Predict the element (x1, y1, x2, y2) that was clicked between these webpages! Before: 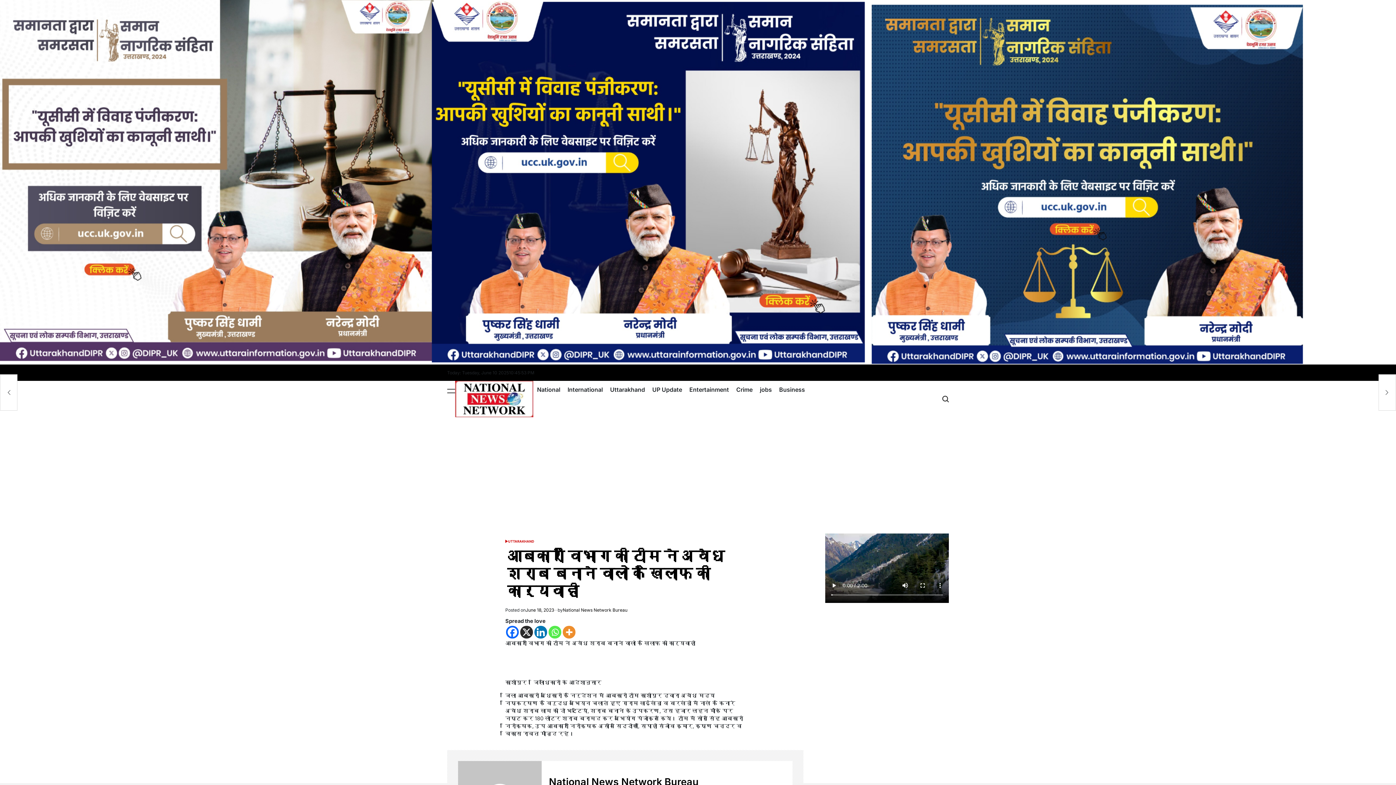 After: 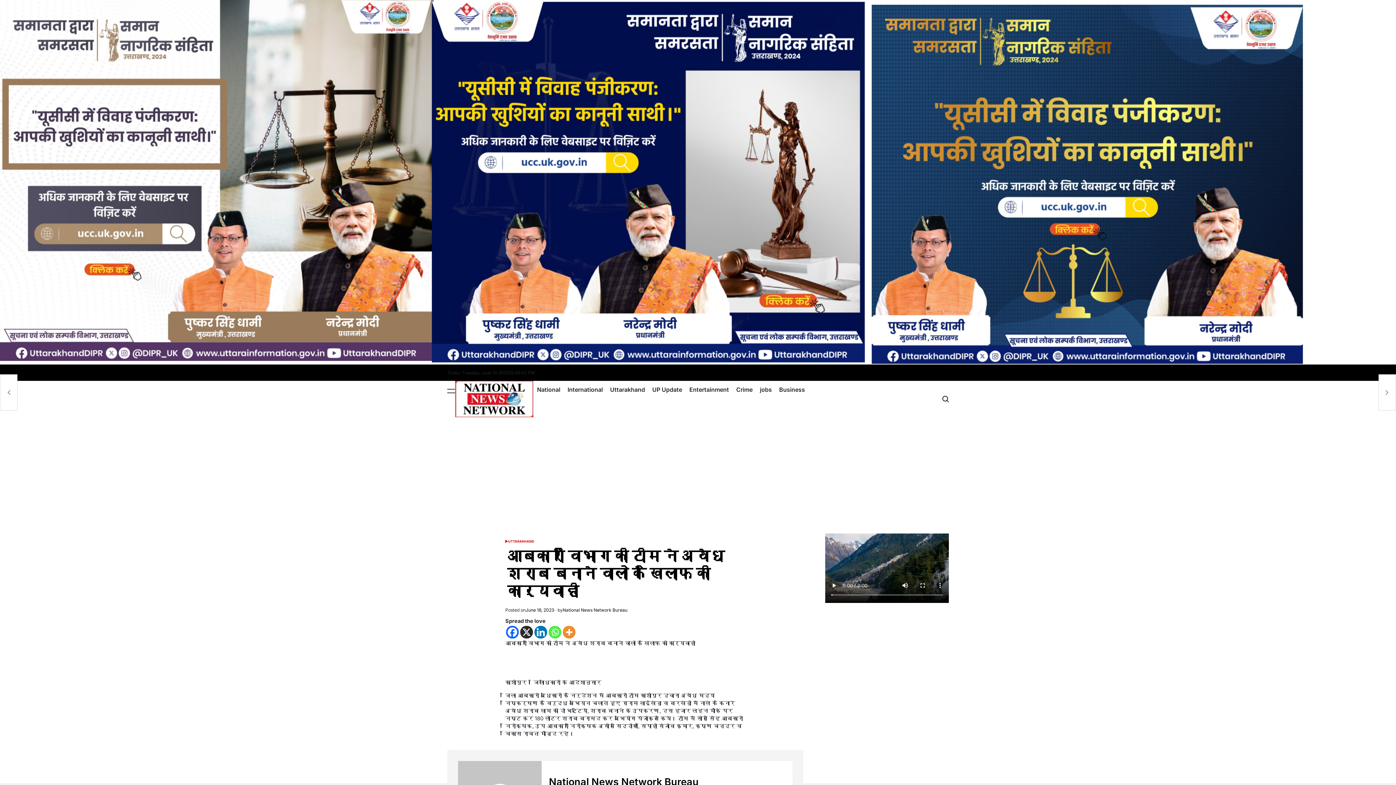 Action: bbox: (525, 607, 554, 613) label: June 18, 2023